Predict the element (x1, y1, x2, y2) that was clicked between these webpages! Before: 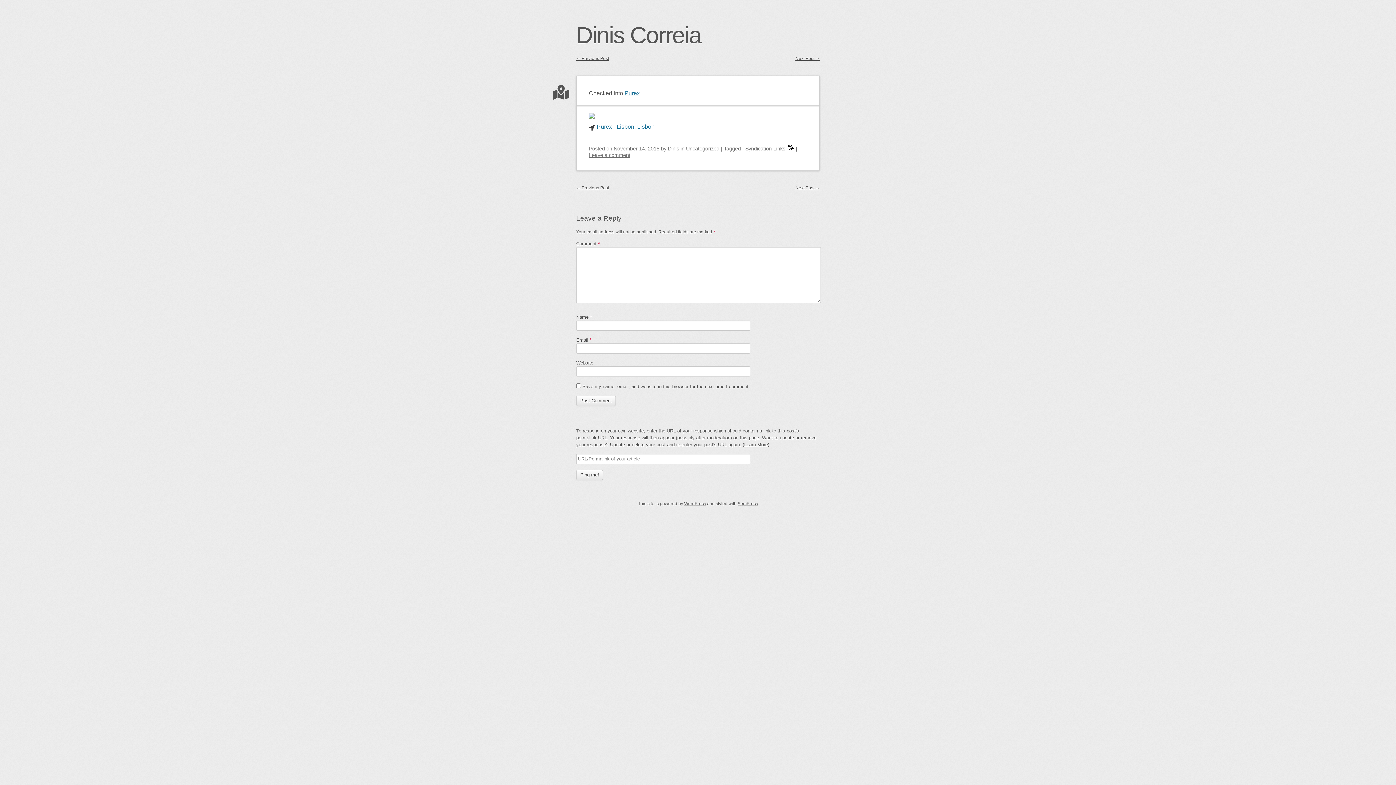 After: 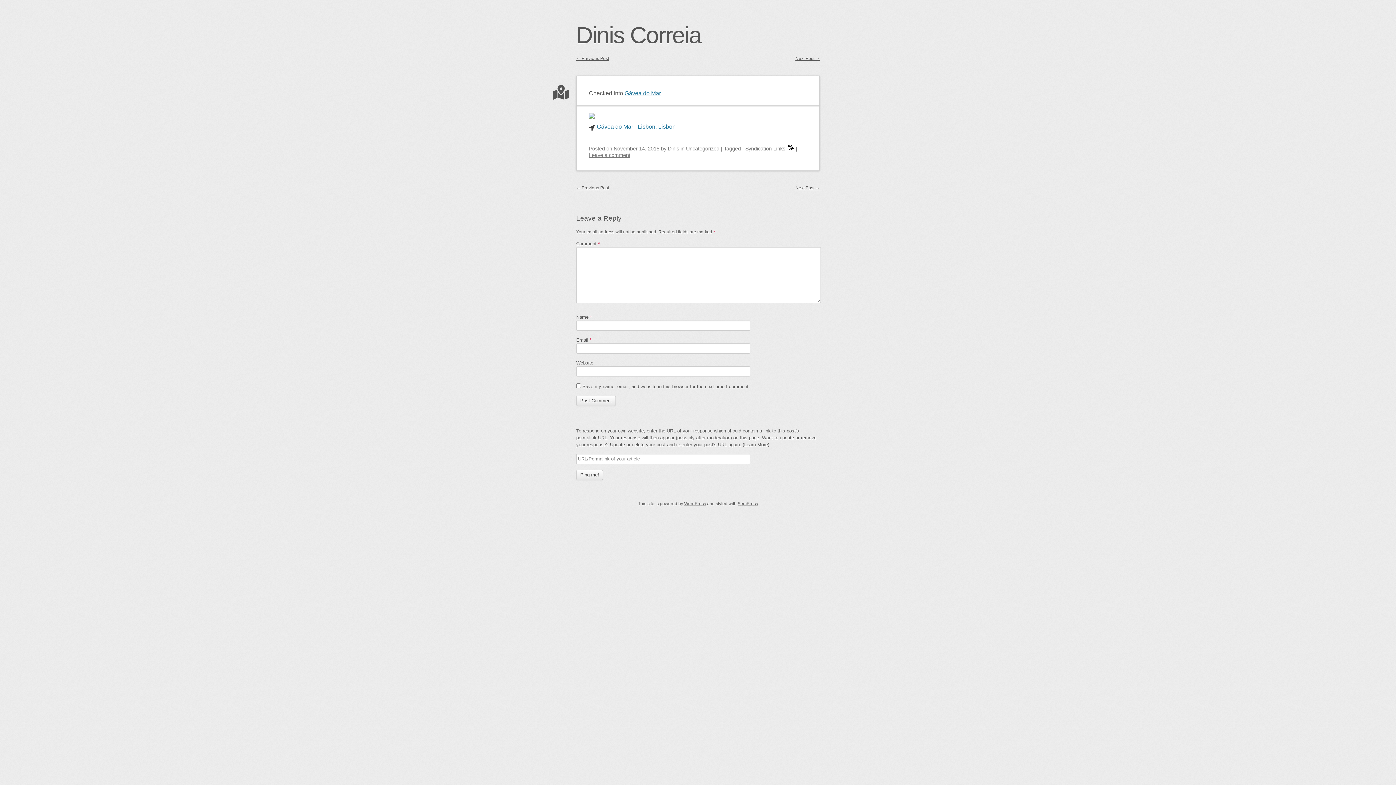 Action: label: ← Previous Post bbox: (576, 56, 609, 61)